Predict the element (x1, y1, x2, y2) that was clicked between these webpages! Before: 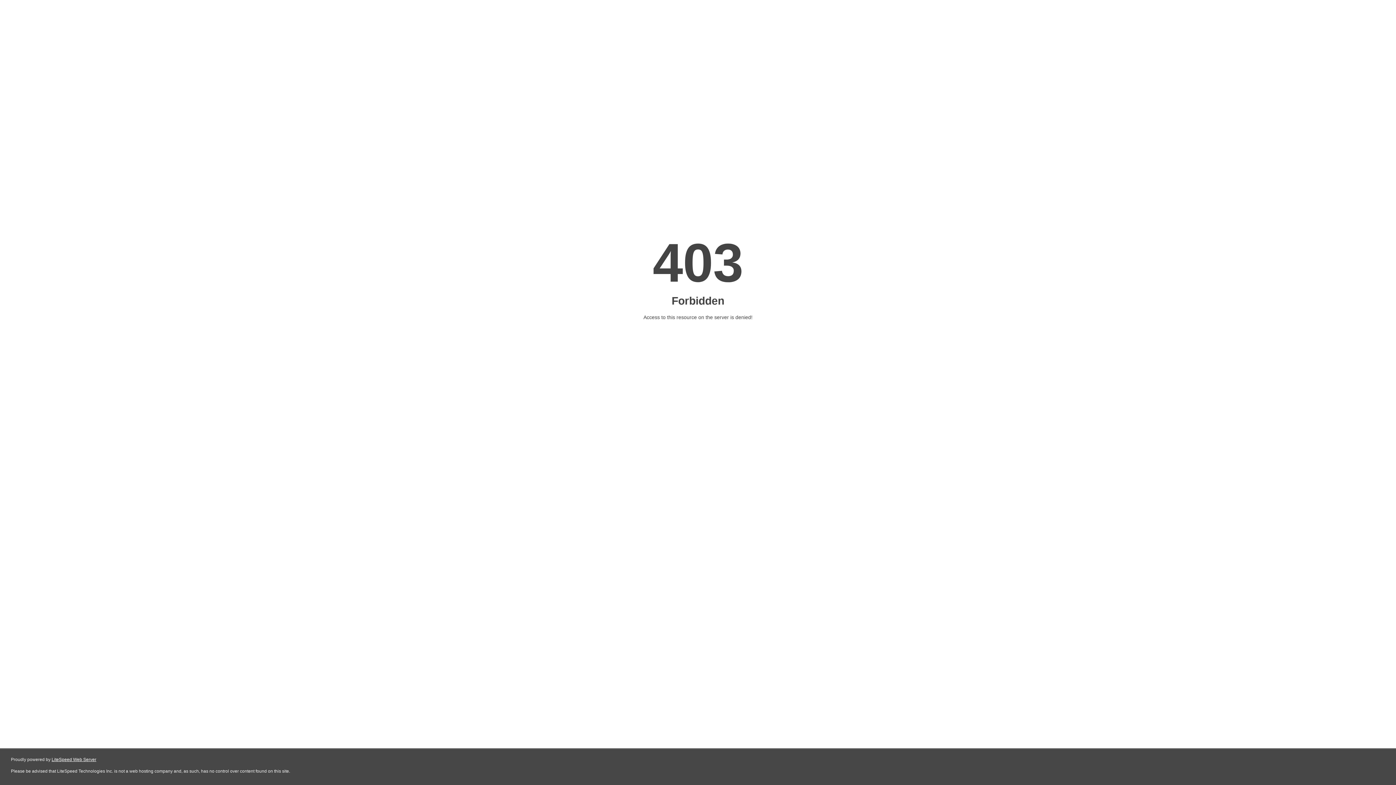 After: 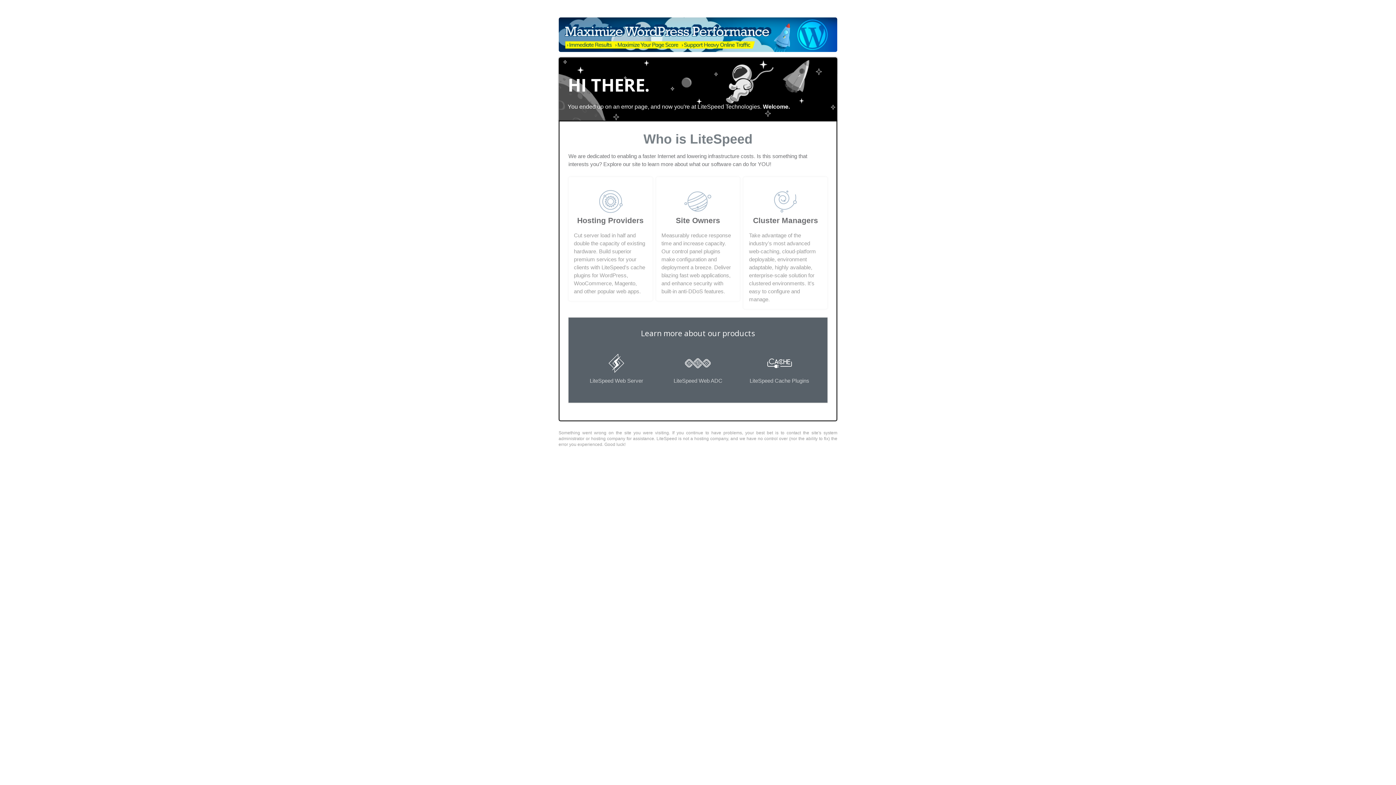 Action: label: LiteSpeed Web Server bbox: (51, 757, 96, 762)